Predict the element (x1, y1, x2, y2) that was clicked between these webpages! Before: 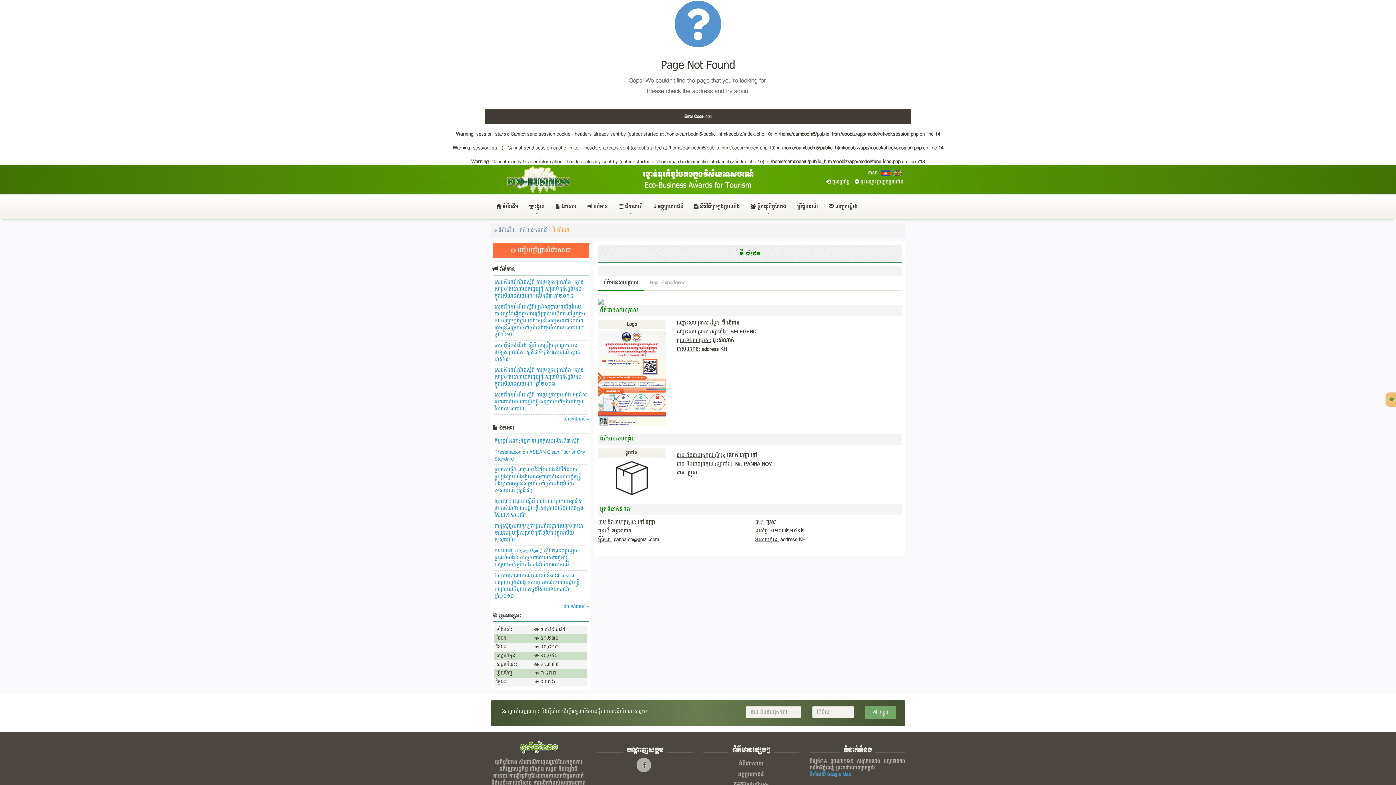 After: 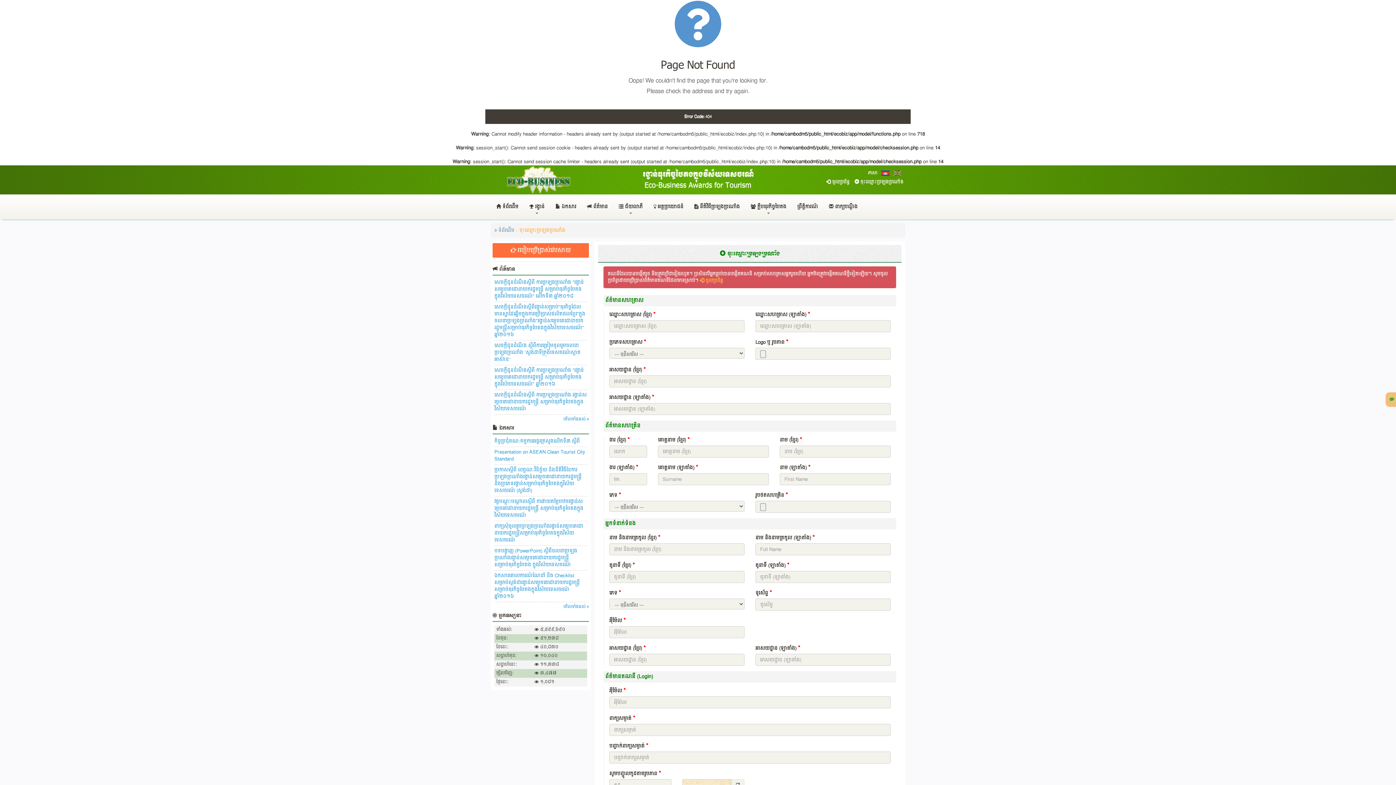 Action: label:  ចុះឈ្មោះប្រឡងប្រណាំង bbox: (853, 178, 905, 185)